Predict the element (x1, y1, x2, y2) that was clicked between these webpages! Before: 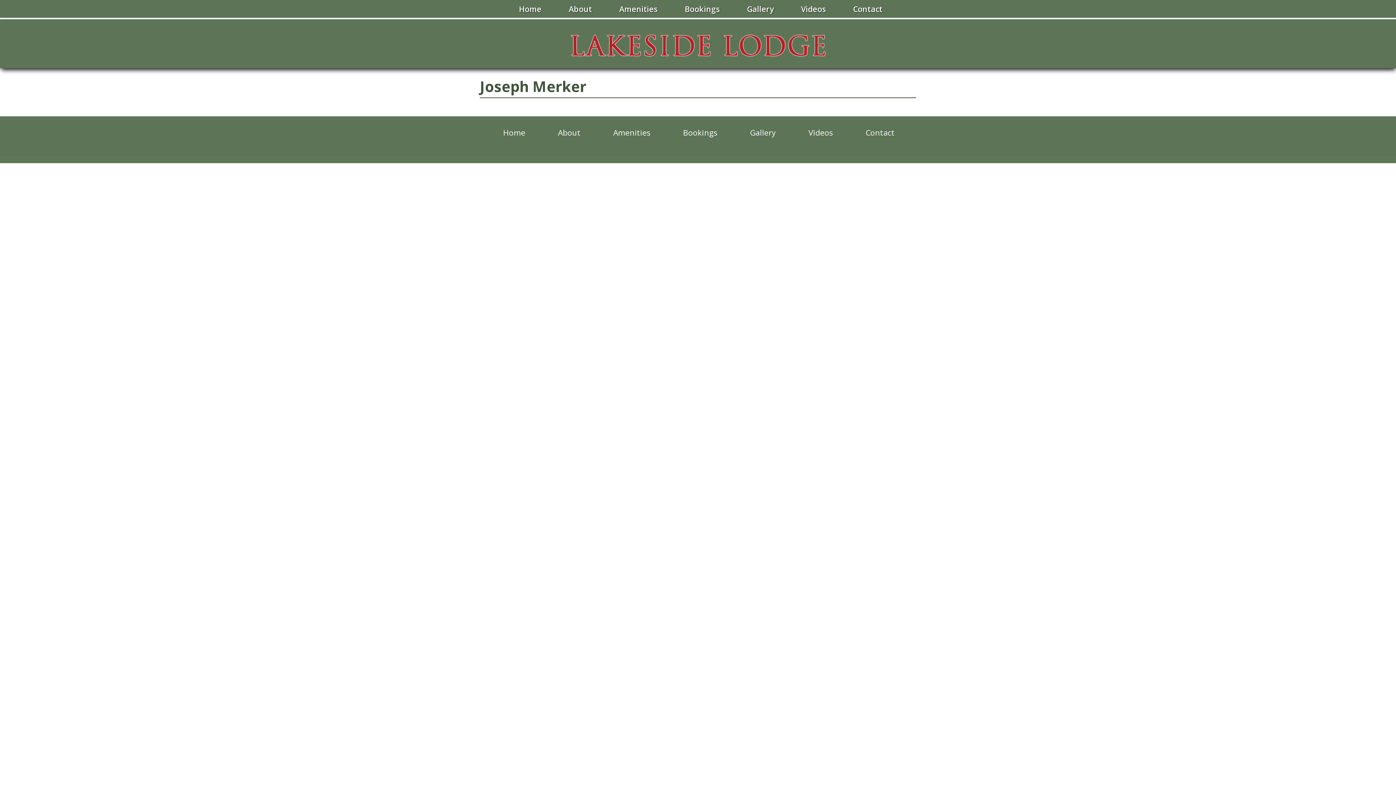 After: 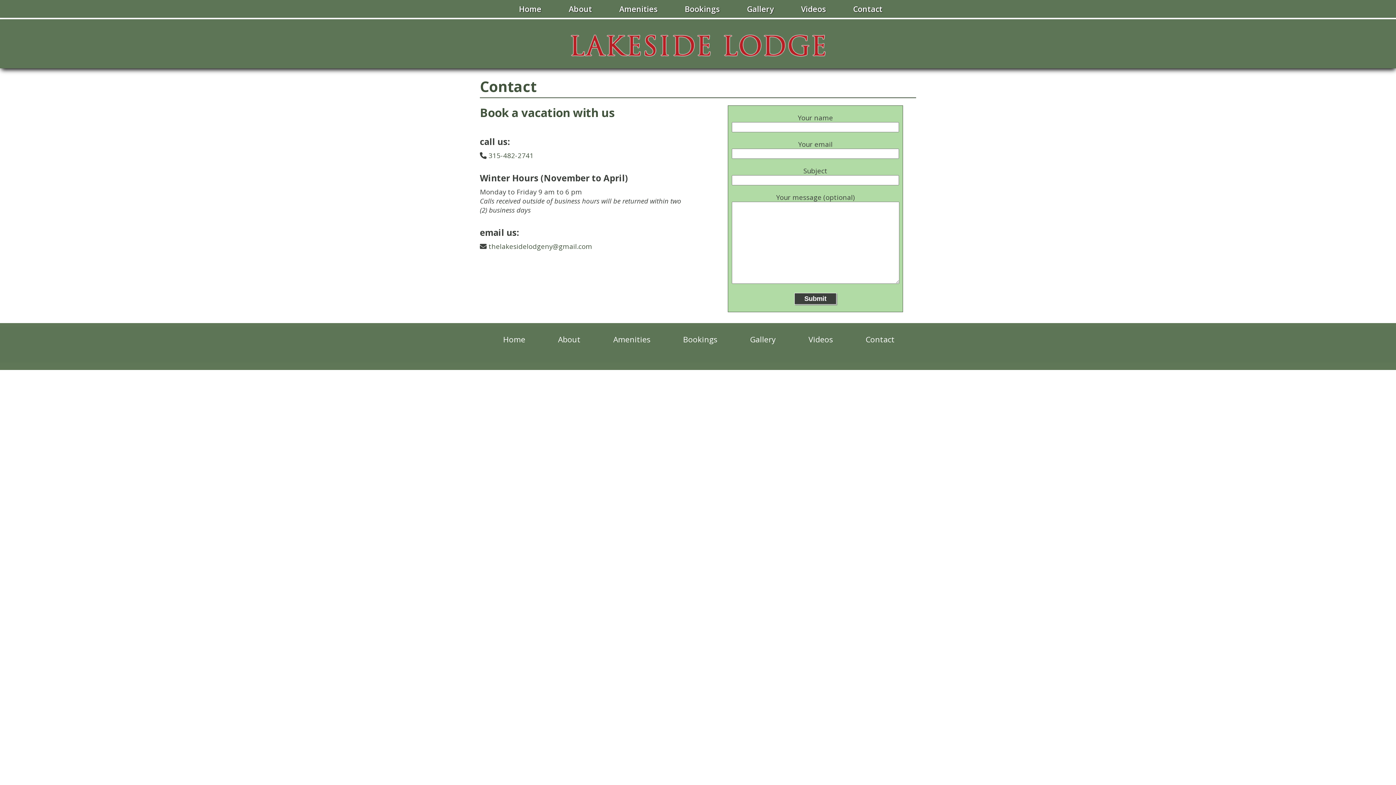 Action: label: Contact bbox: (865, 127, 894, 137)